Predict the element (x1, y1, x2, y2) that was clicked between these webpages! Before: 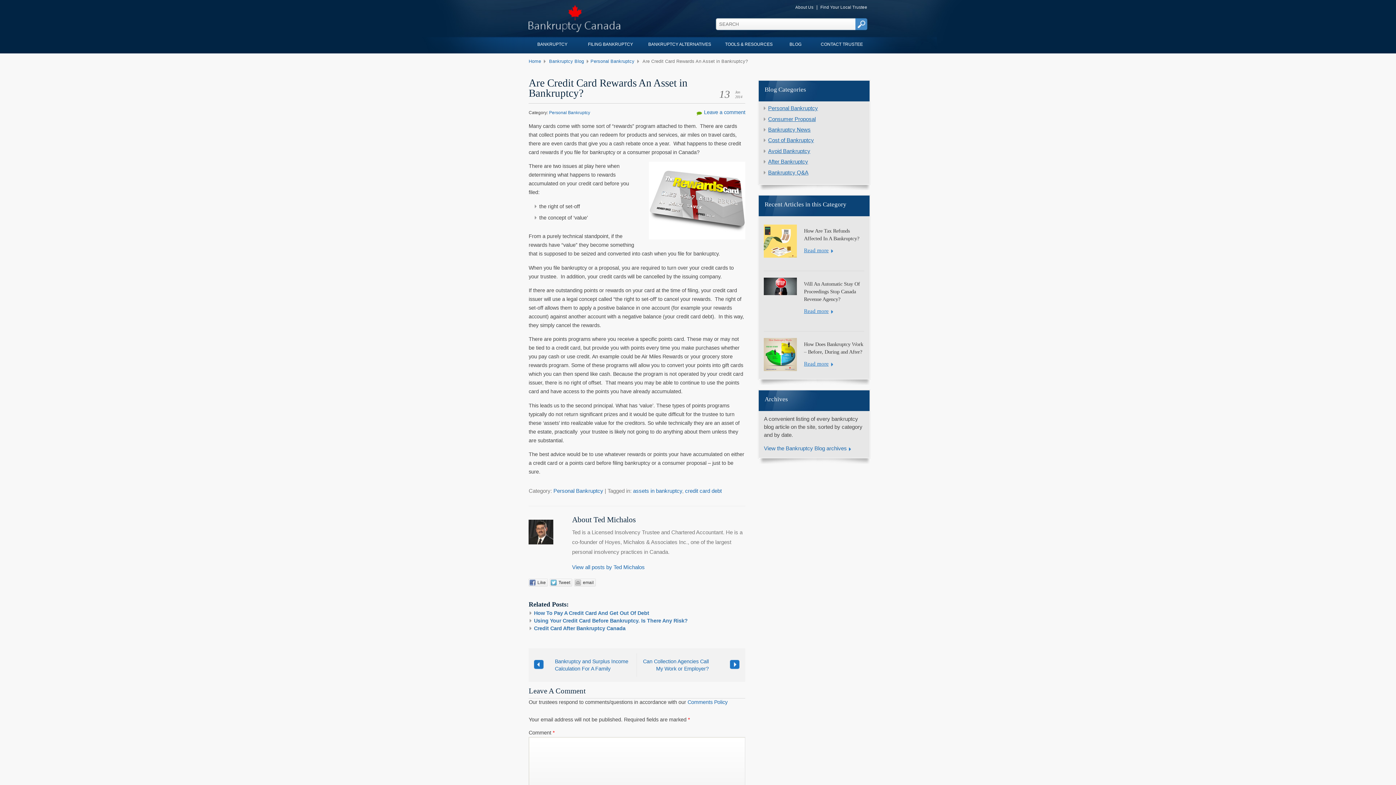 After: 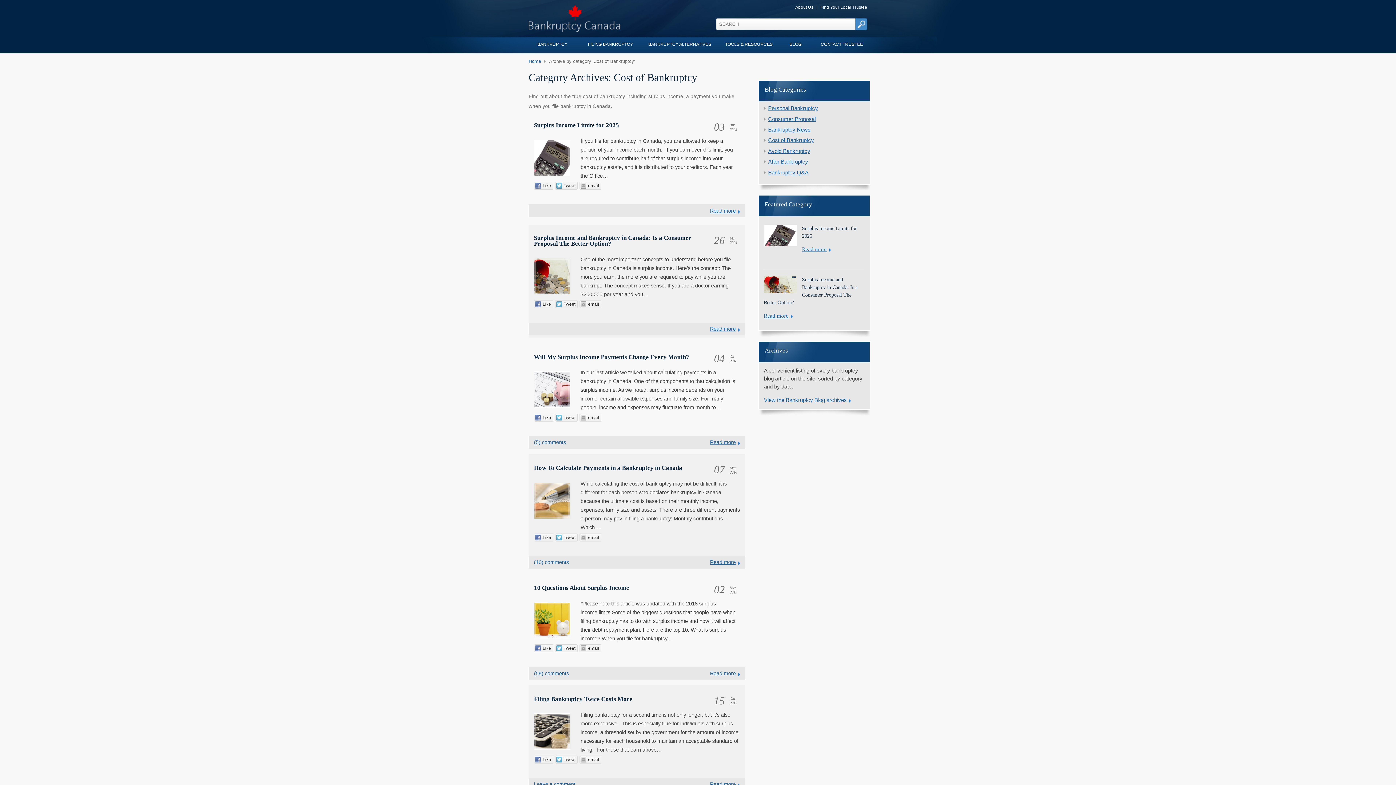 Action: label: Cost of Bankruptcy bbox: (768, 137, 814, 143)